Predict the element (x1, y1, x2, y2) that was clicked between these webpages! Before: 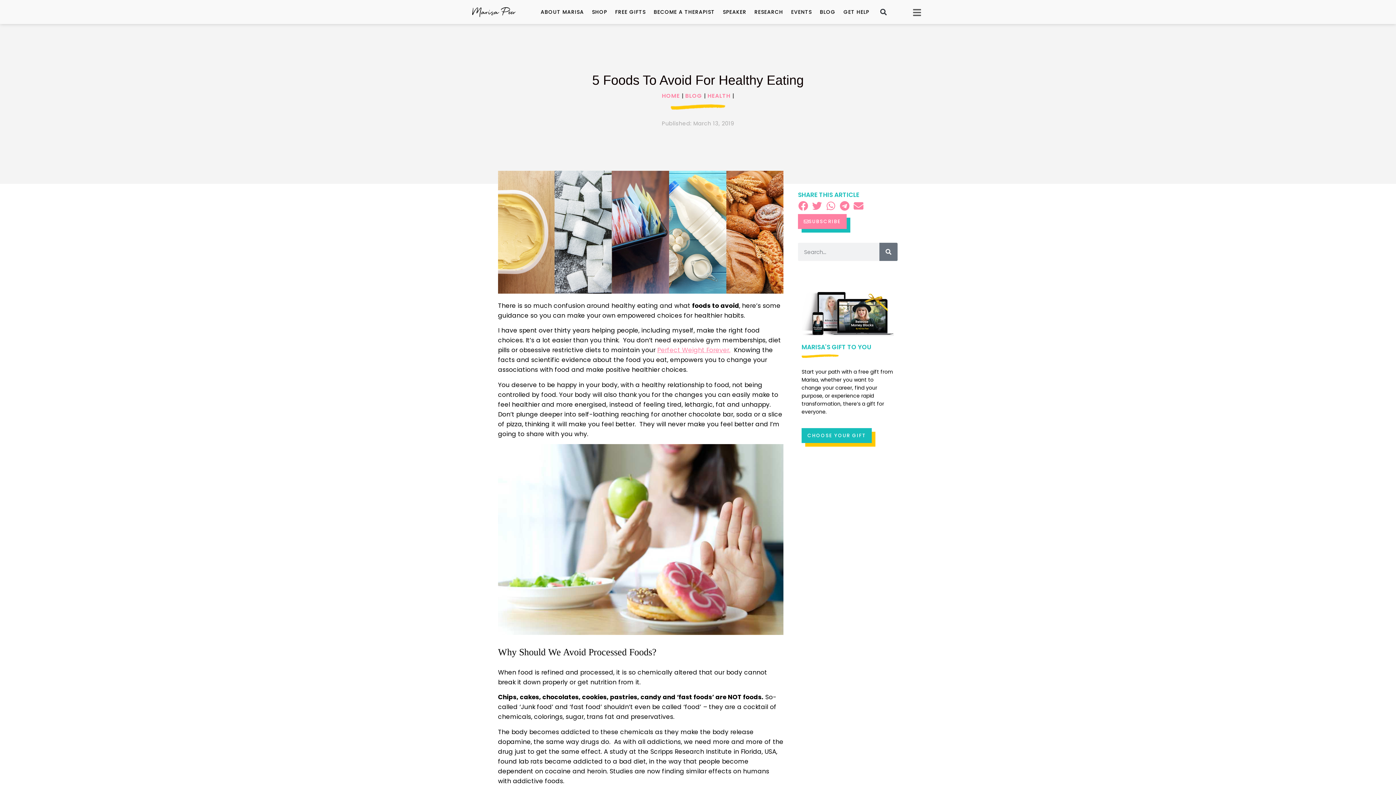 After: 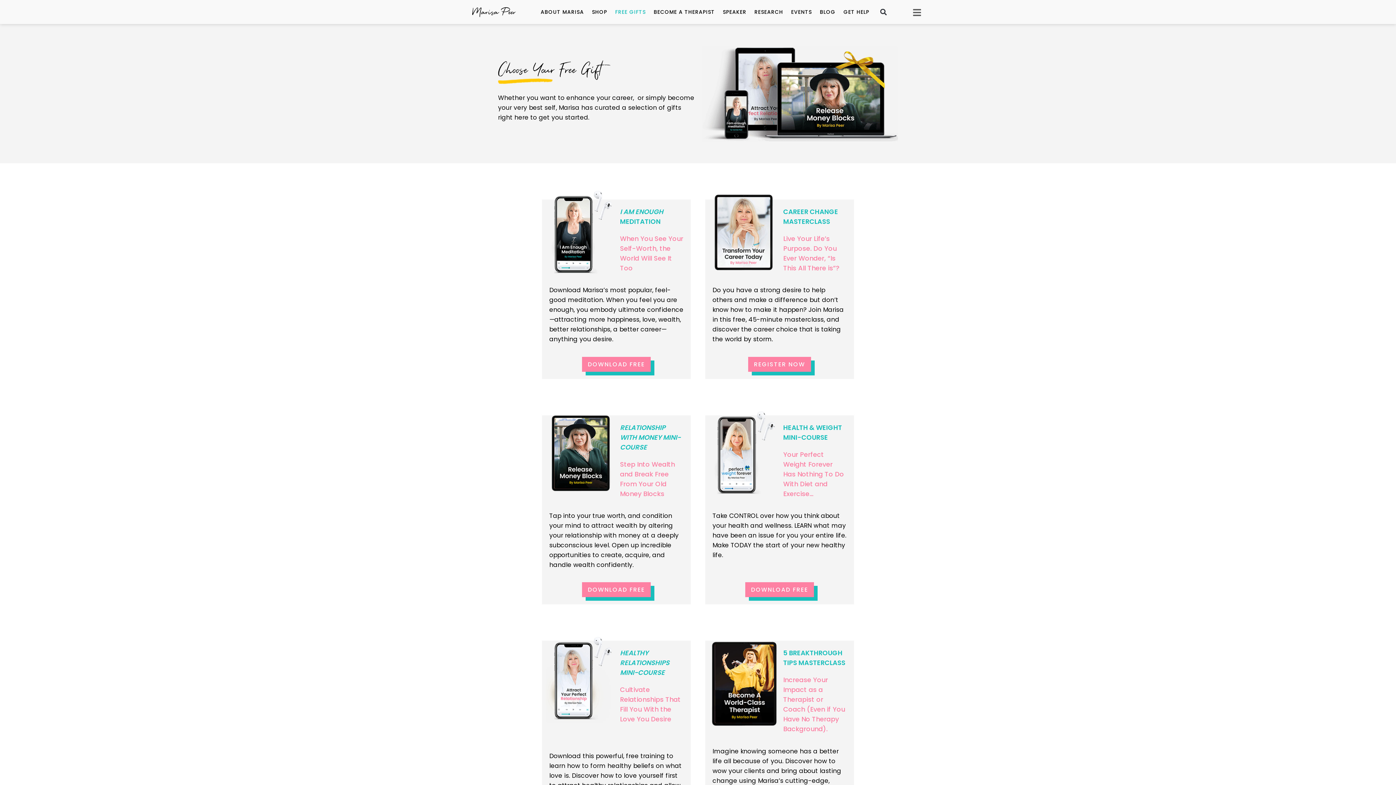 Action: bbox: (615, 8, 645, 16) label: FREE GIFTS